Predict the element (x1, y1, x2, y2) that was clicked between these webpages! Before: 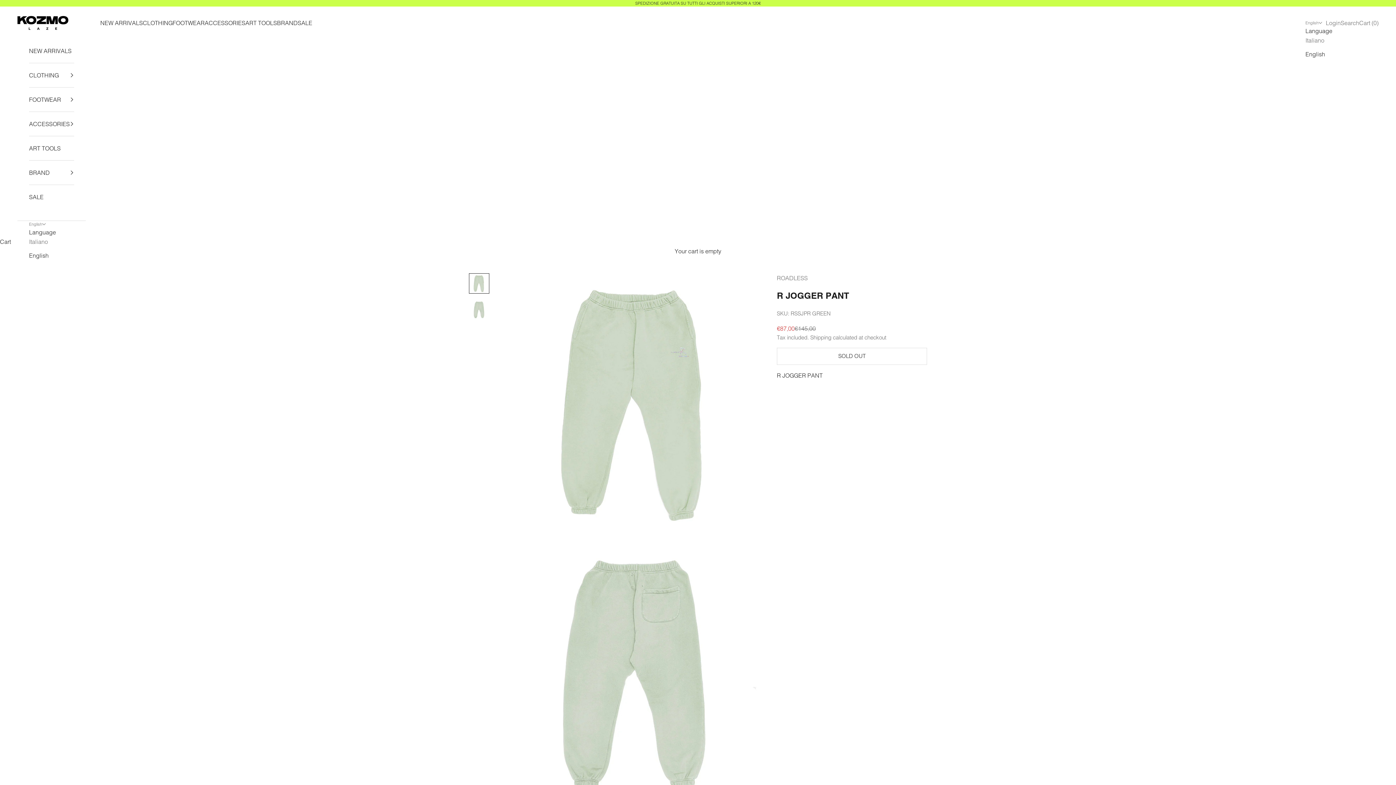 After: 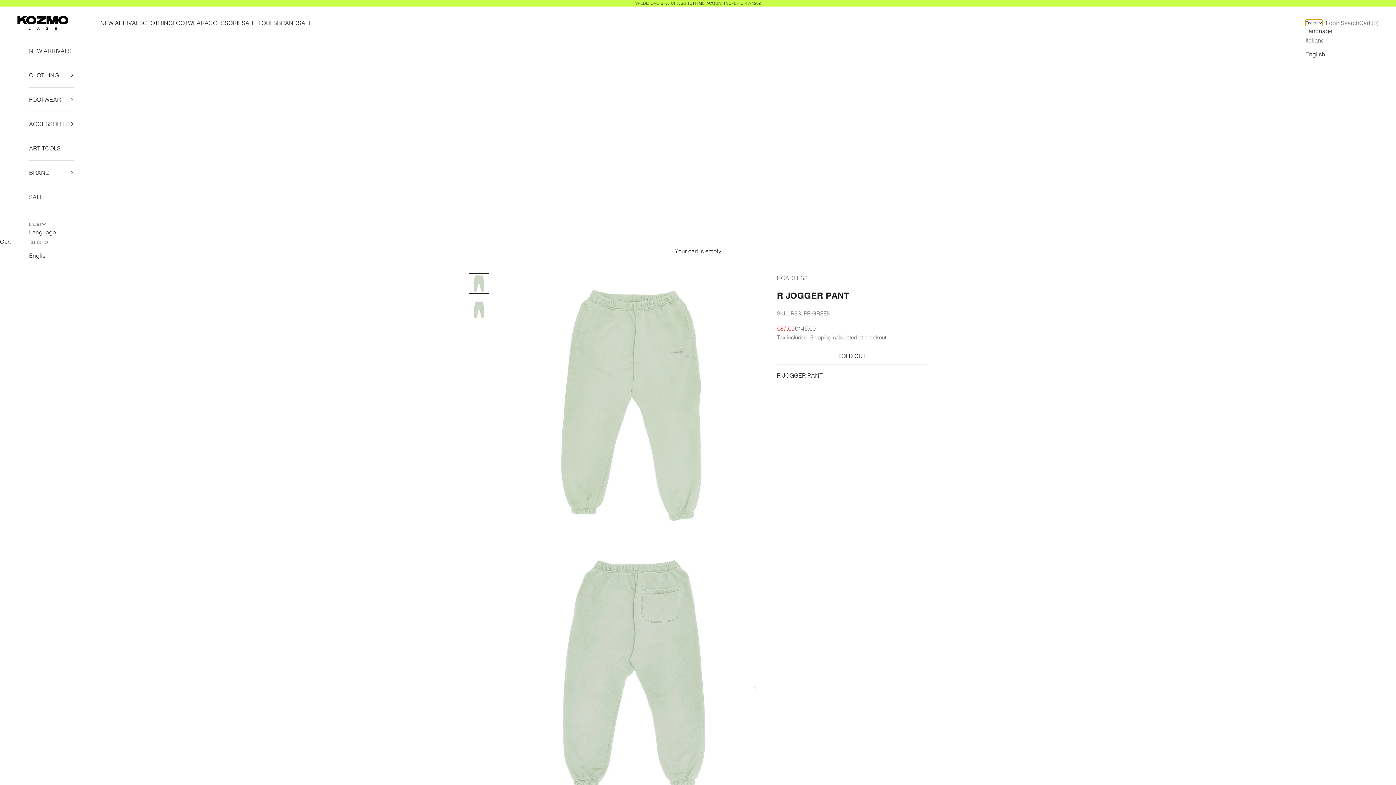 Action: label: English bbox: (1305, 19, 1322, 26)